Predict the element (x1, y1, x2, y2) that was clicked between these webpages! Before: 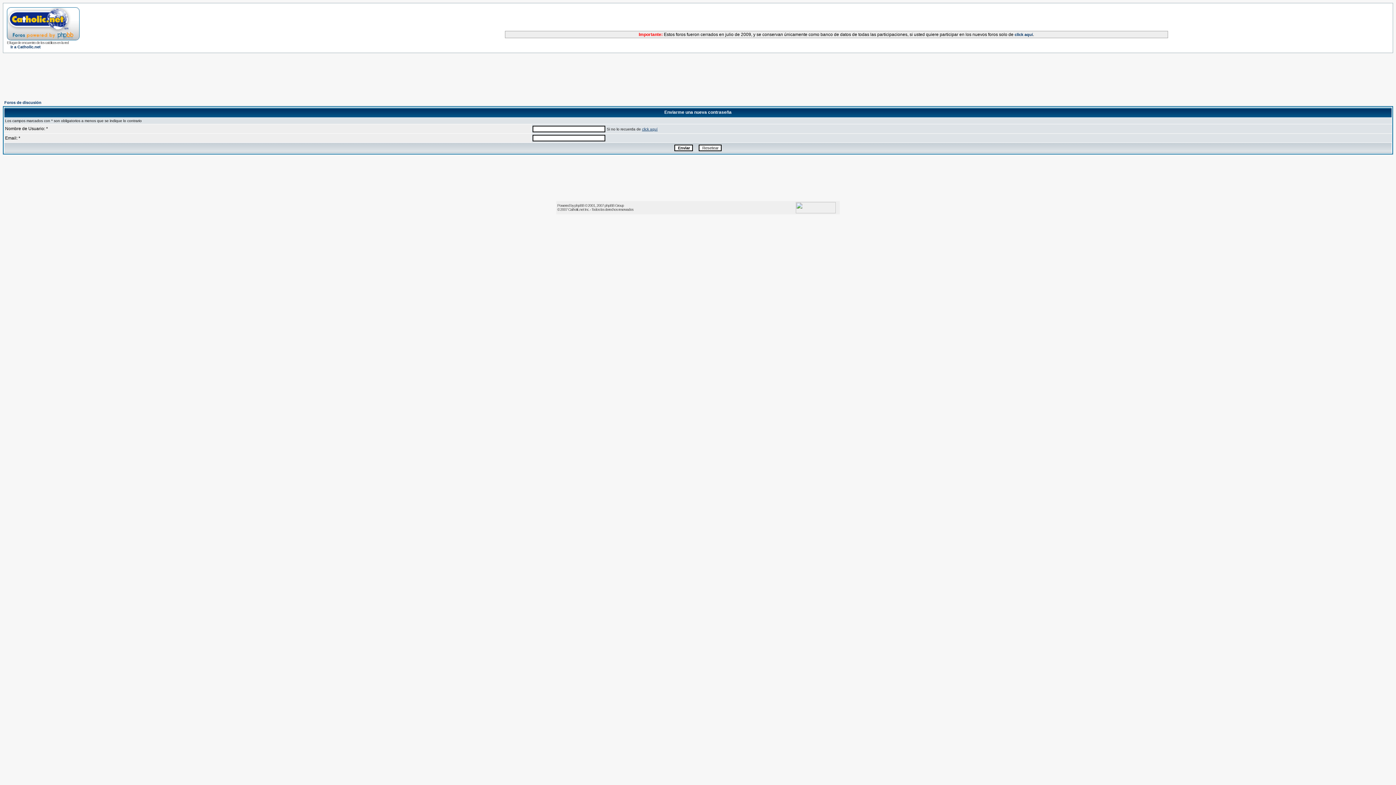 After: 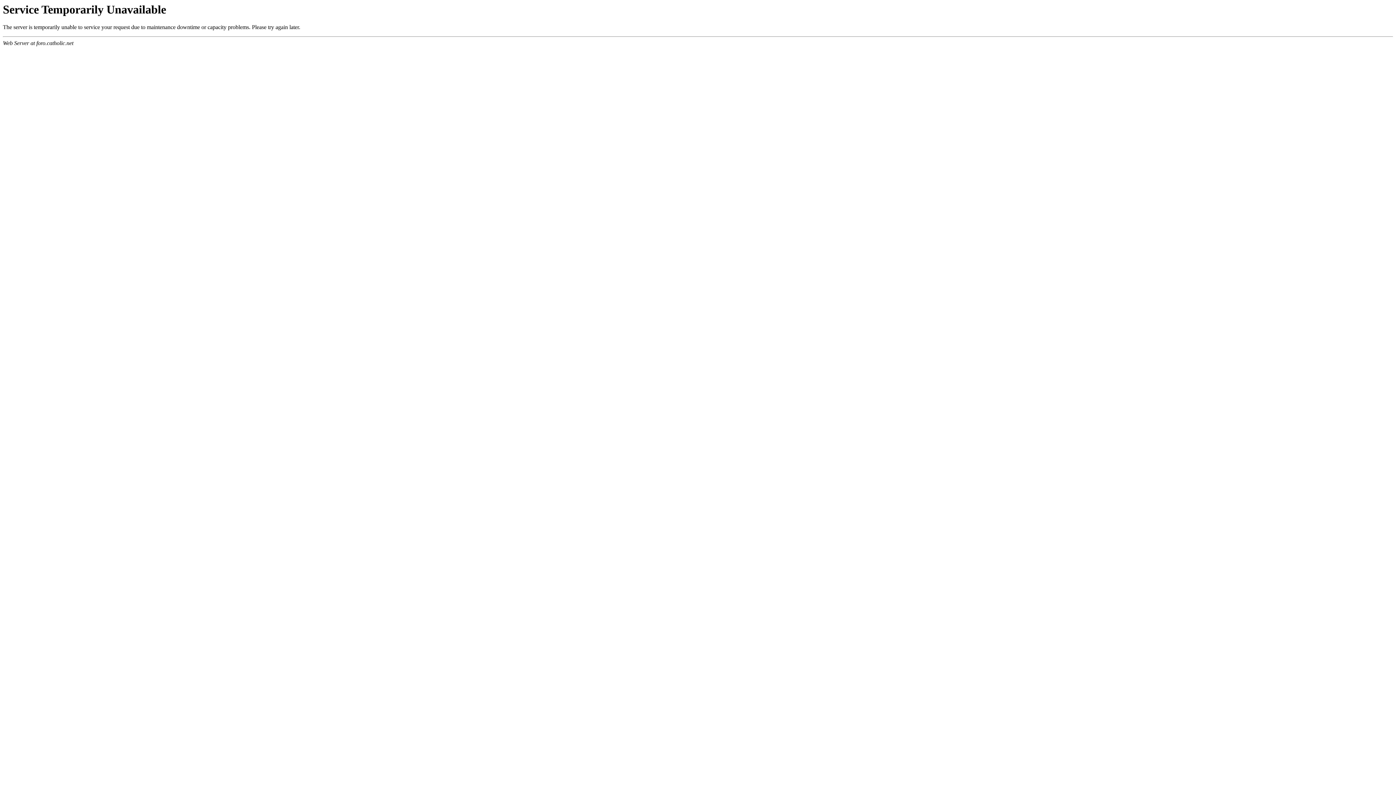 Action: bbox: (6, 35, 79, 41)